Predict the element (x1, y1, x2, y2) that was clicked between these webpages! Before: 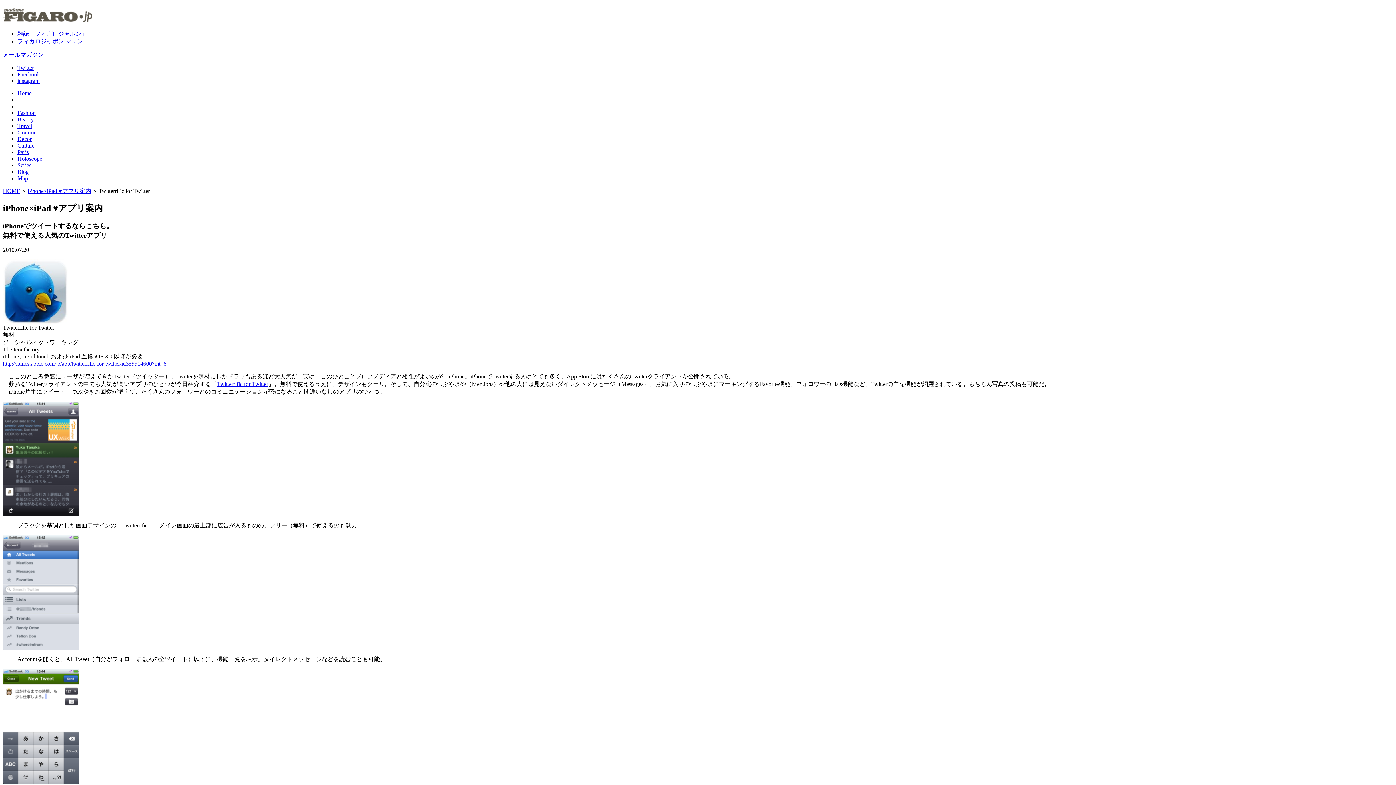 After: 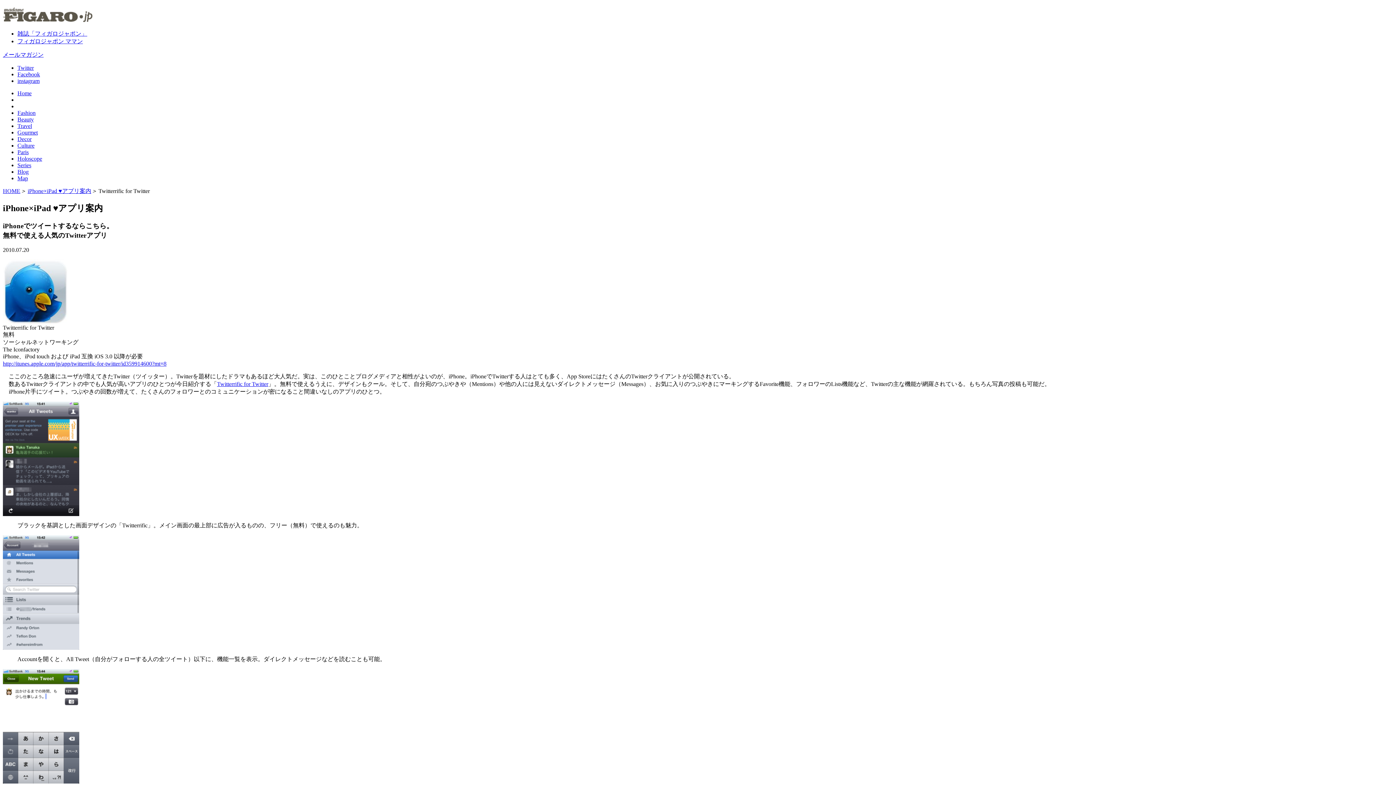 Action: bbox: (2, 360, 166, 367) label: http://itunes.apple.com/jp/app/twitterrific-for-twitter/id359914600?mt=8